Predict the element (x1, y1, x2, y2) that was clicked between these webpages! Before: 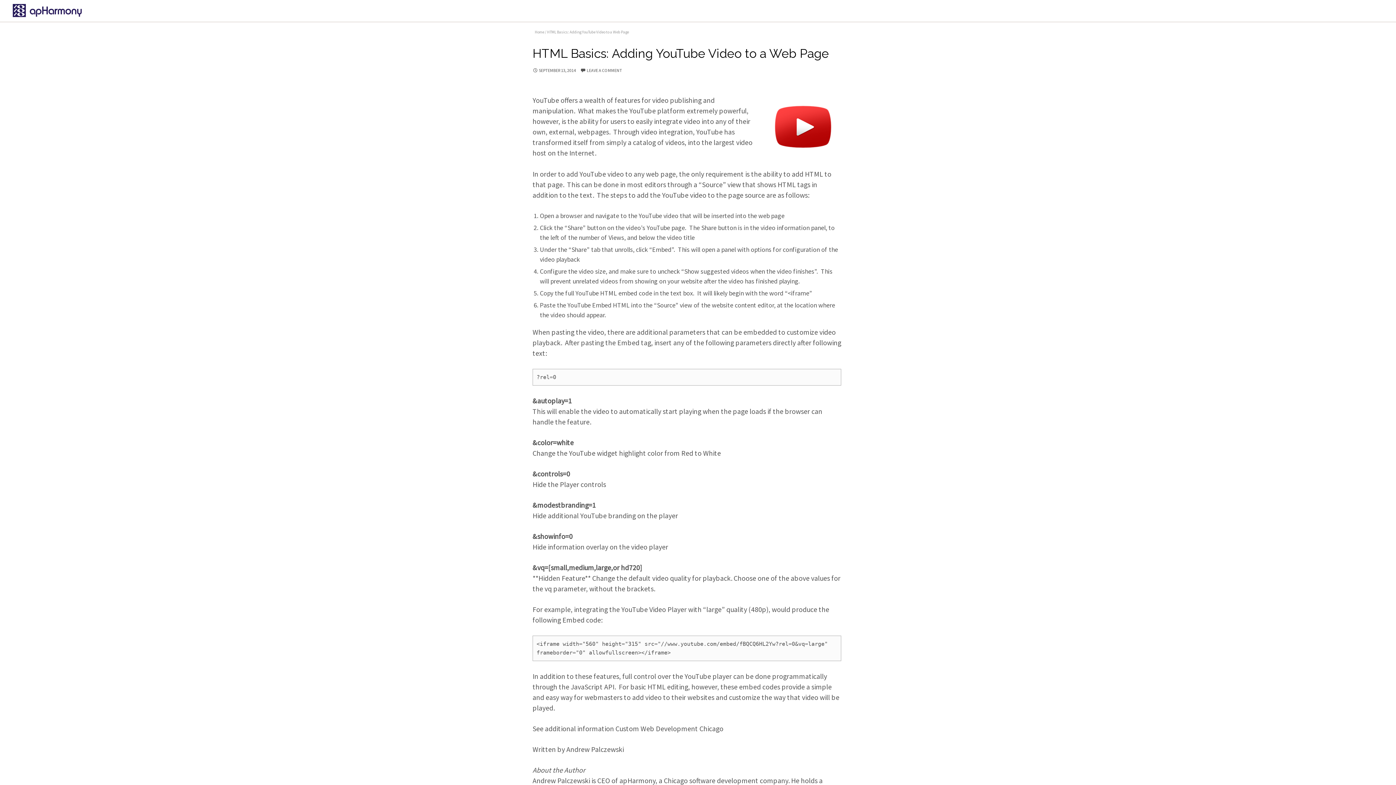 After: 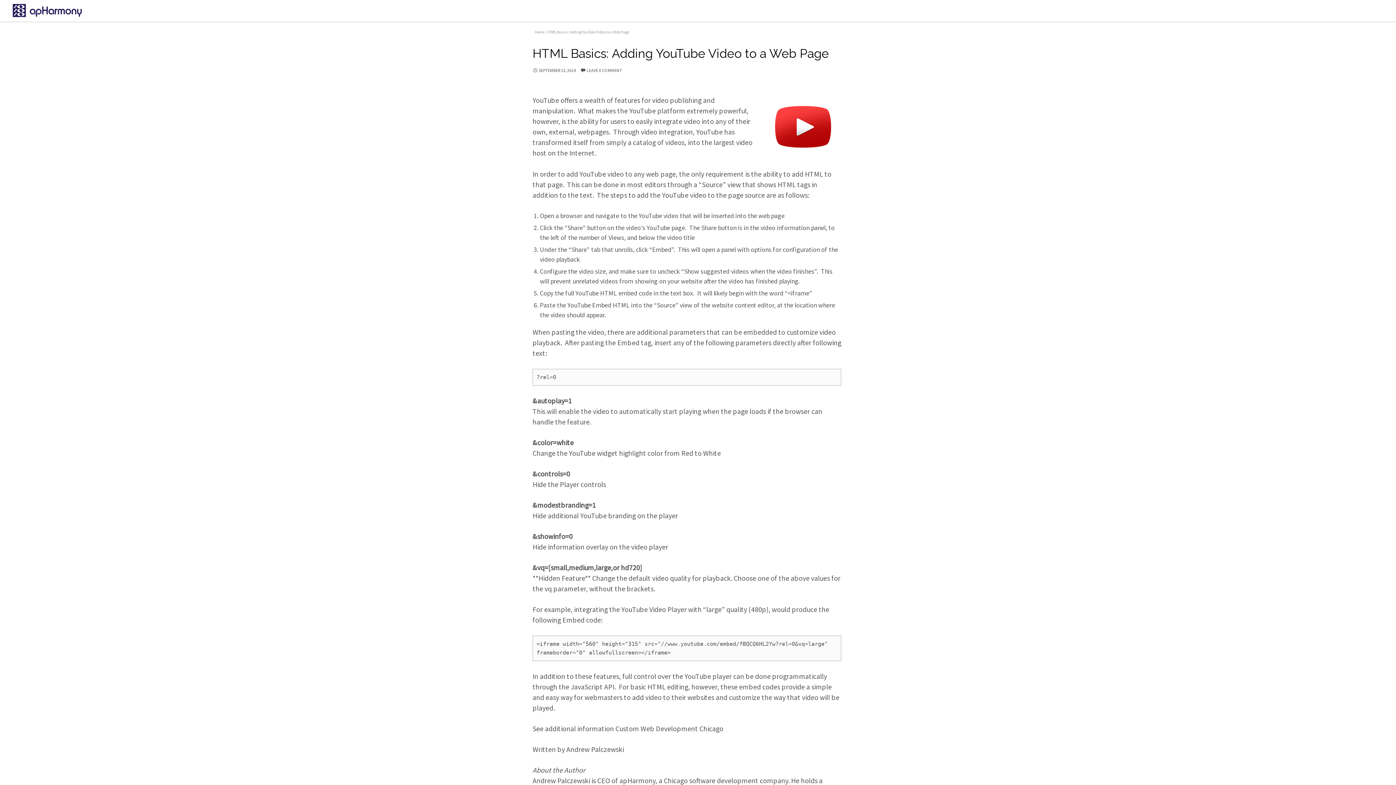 Action: label: Custom Web Development Chicago bbox: (615, 724, 723, 733)